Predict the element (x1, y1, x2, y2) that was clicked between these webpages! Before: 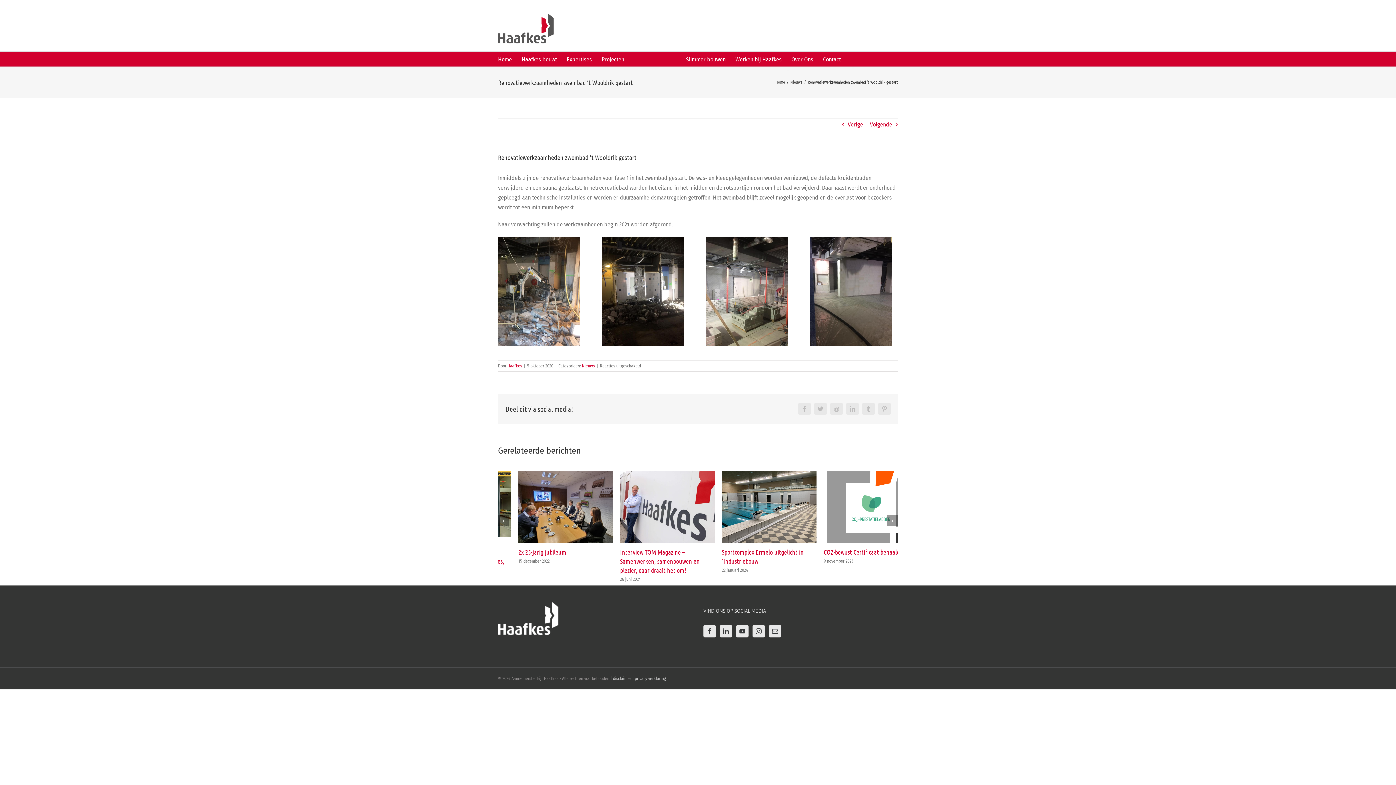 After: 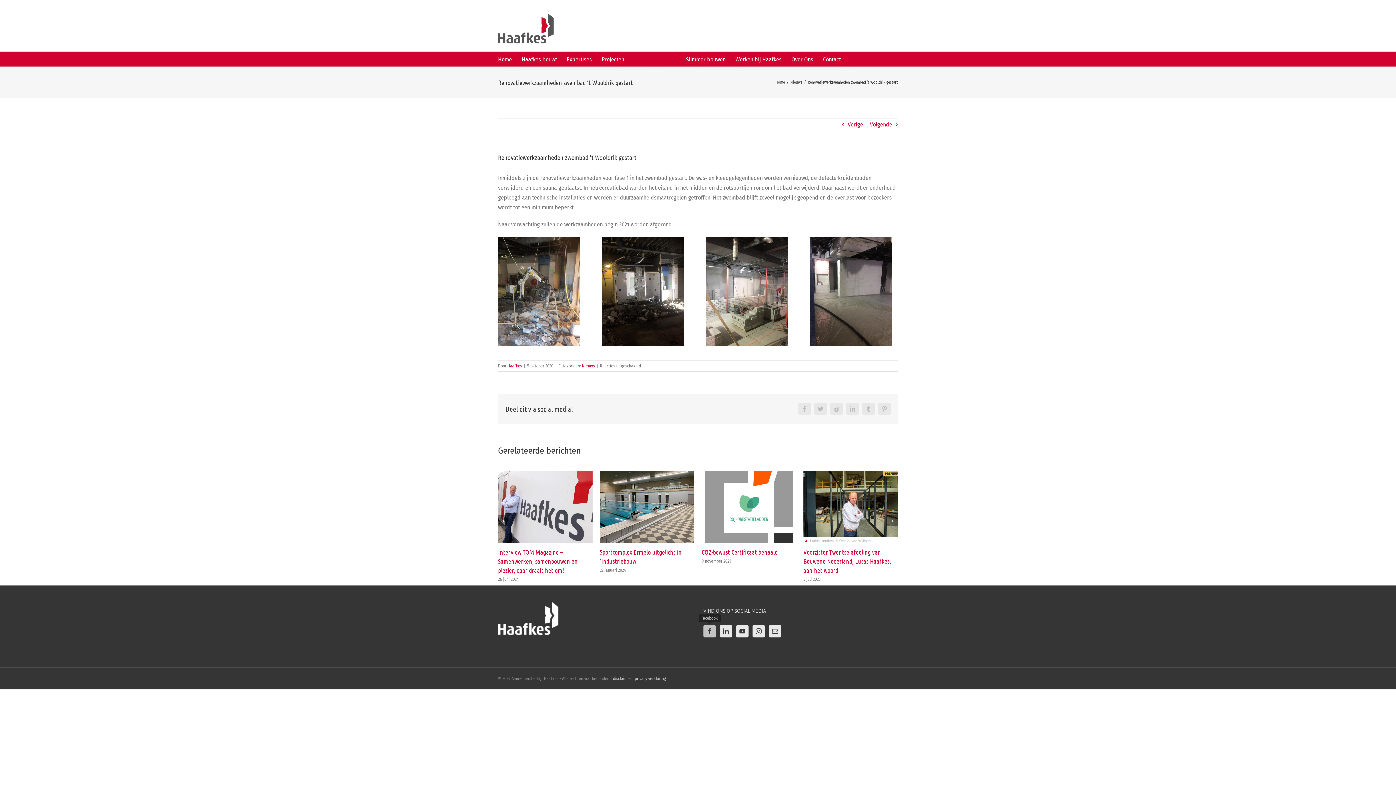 Action: bbox: (703, 625, 716, 637) label: Facebook